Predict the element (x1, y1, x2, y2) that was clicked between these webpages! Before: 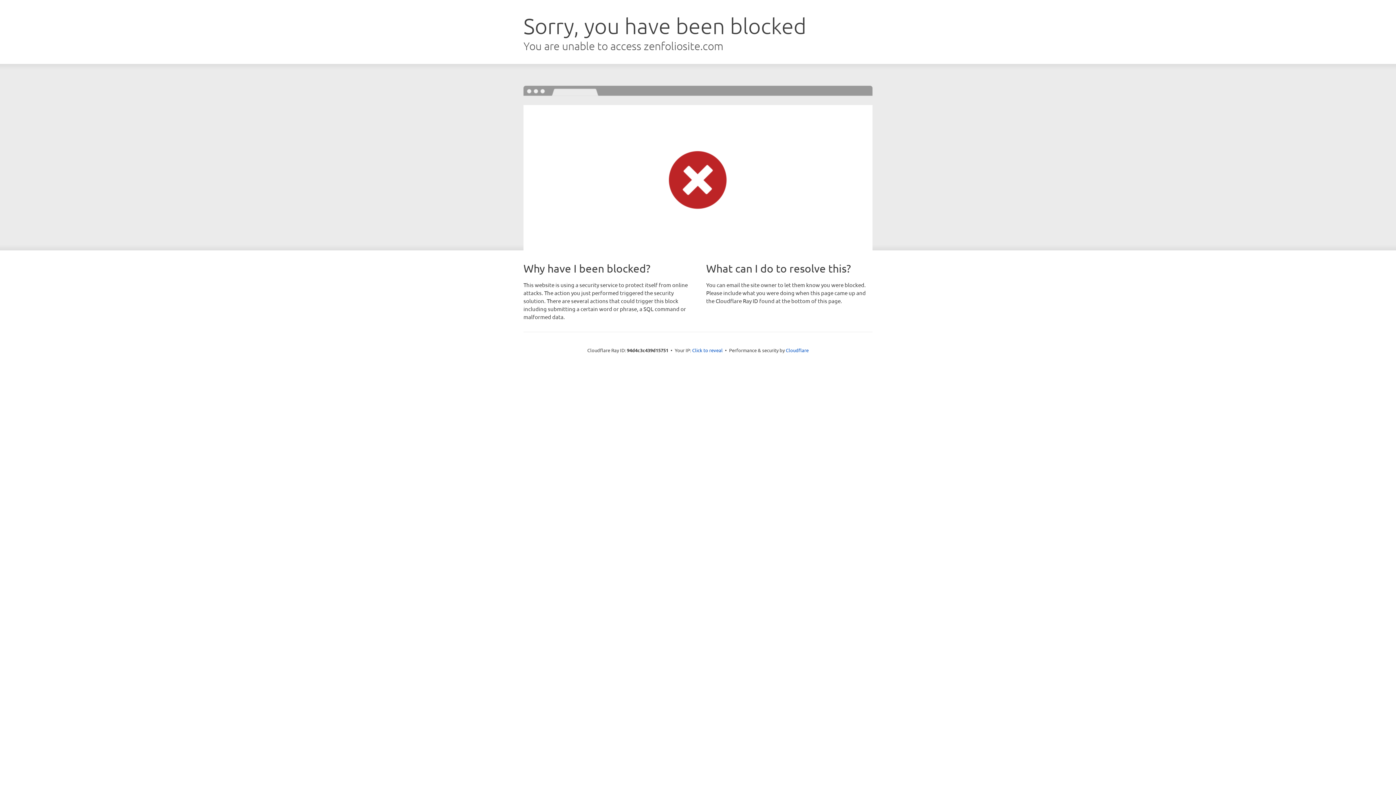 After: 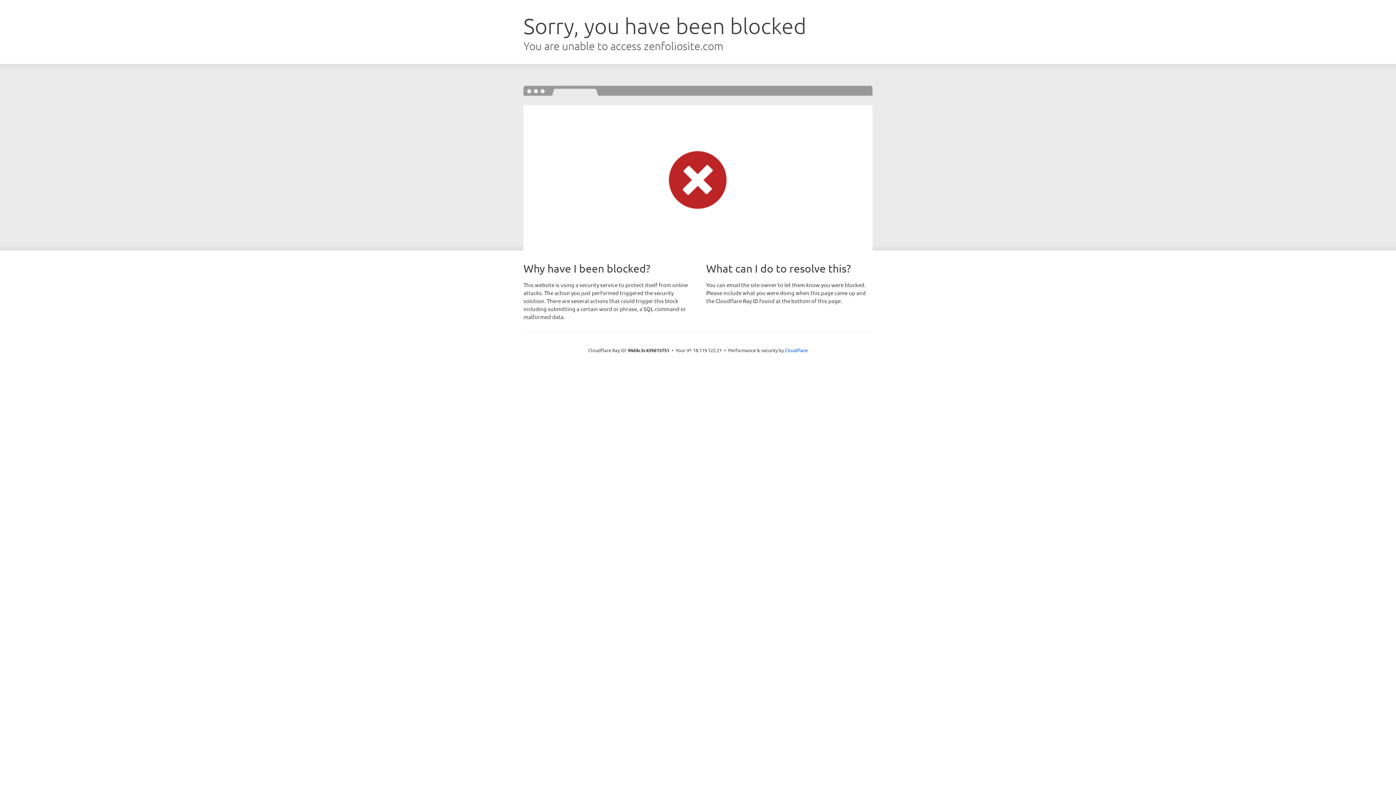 Action: bbox: (692, 346, 722, 353) label: Click to reveal